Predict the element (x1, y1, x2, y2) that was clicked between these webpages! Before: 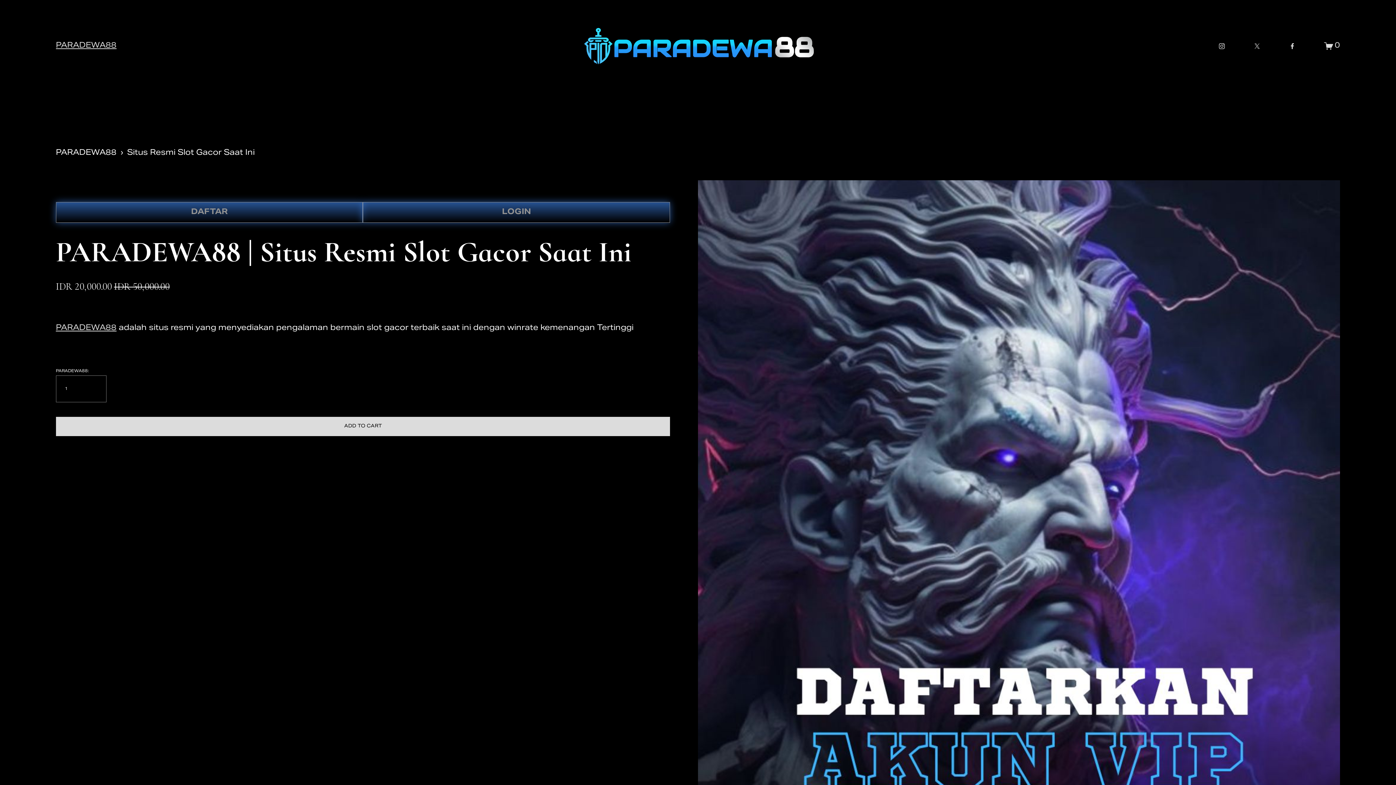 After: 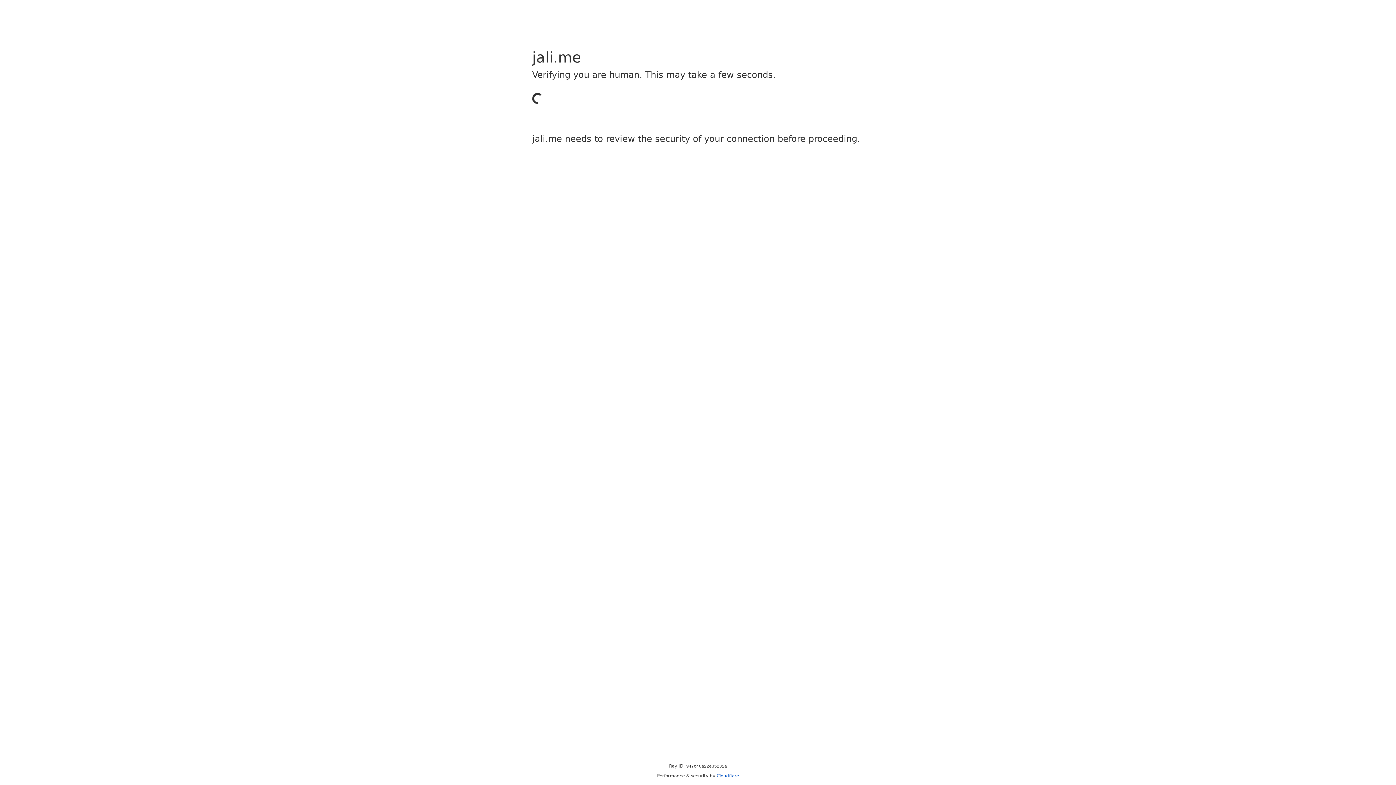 Action: label: LOGIN bbox: (363, 202, 670, 222)